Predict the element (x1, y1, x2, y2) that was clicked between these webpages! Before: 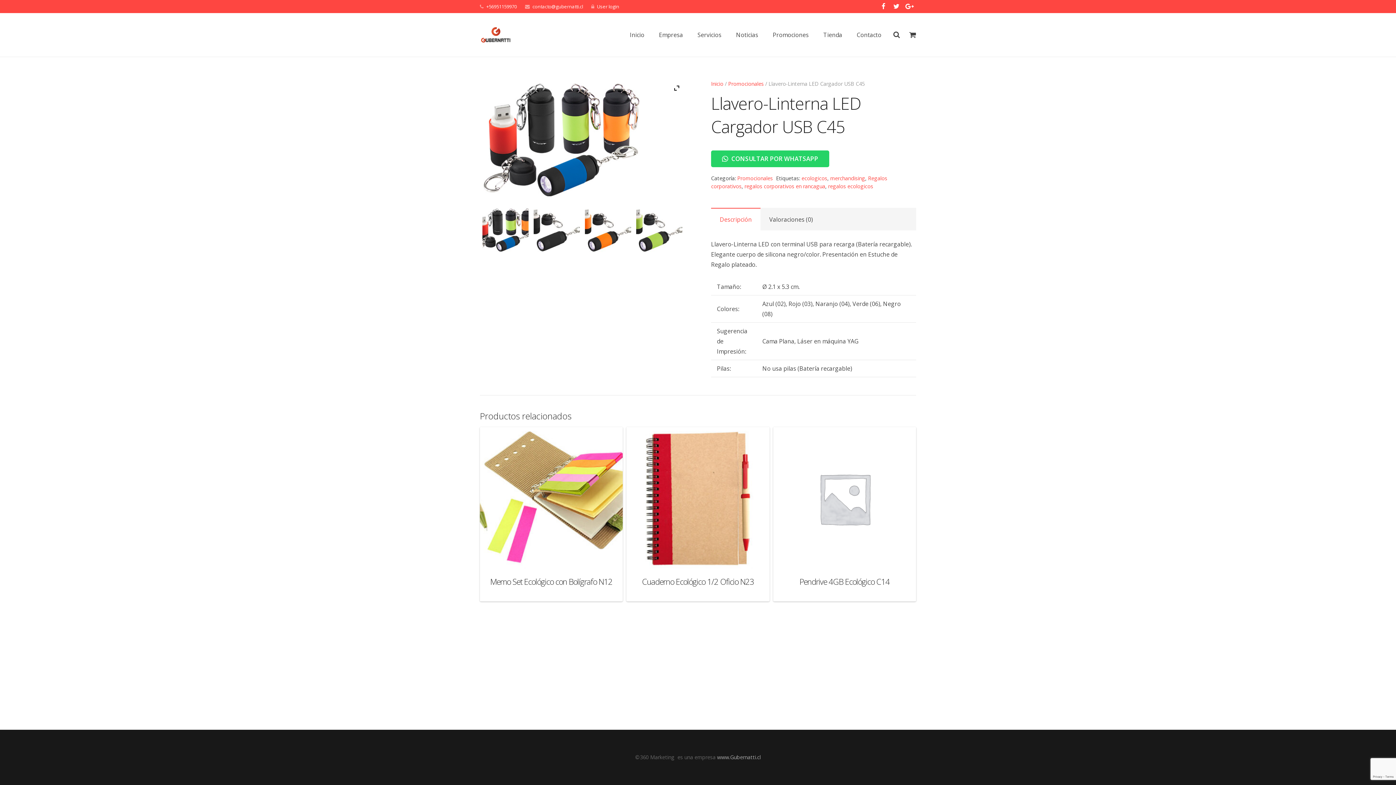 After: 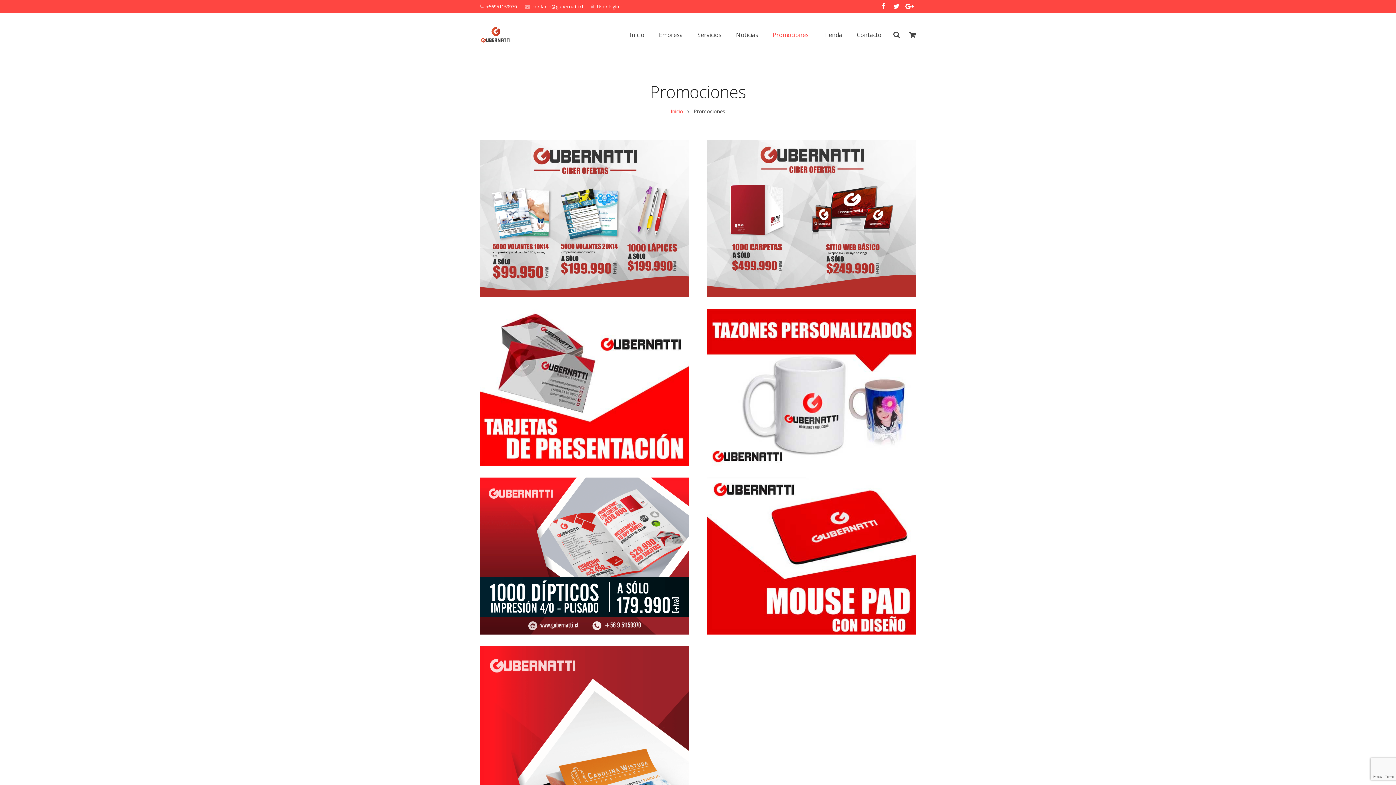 Action: label: Promociones bbox: (765, 13, 816, 56)